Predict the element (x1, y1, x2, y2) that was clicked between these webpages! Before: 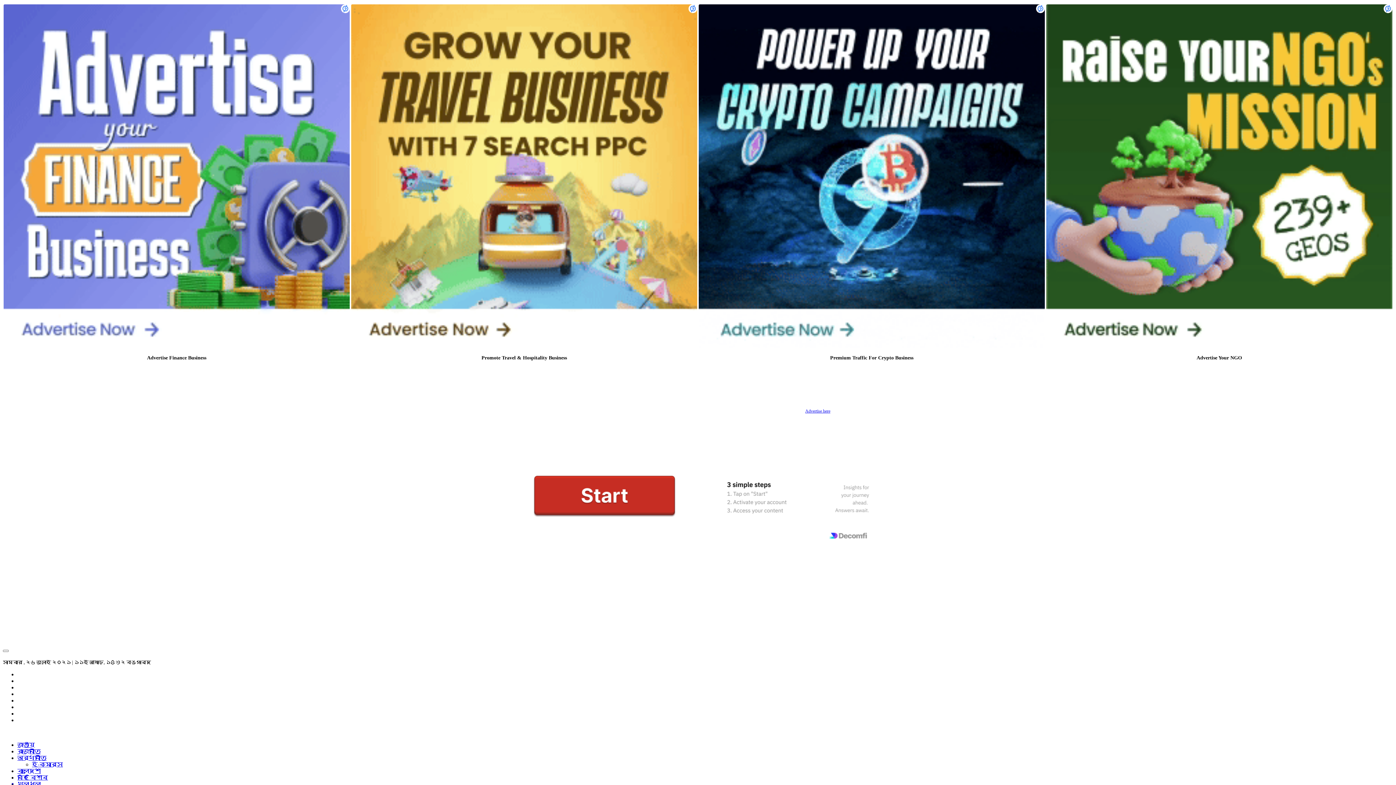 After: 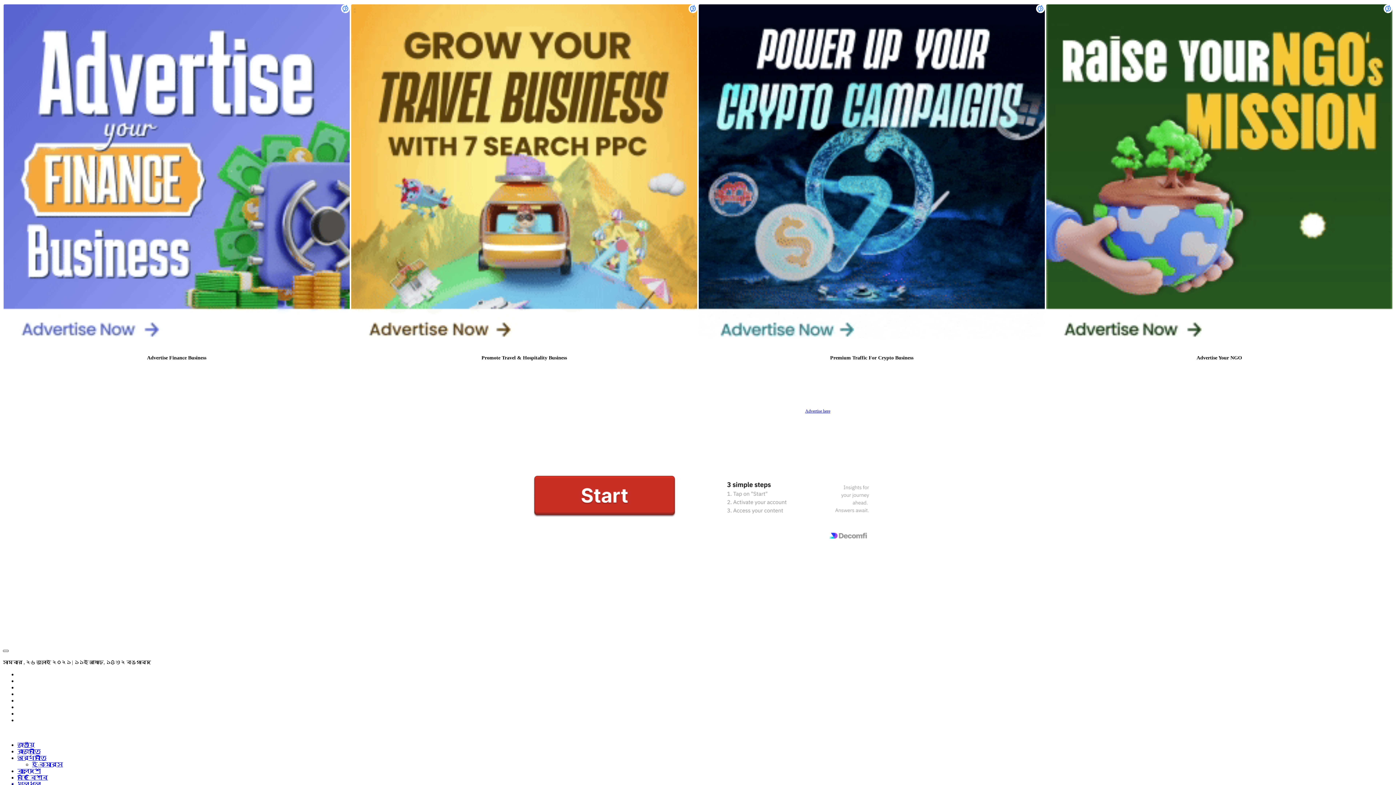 Action: bbox: (2, 650, 8, 652)